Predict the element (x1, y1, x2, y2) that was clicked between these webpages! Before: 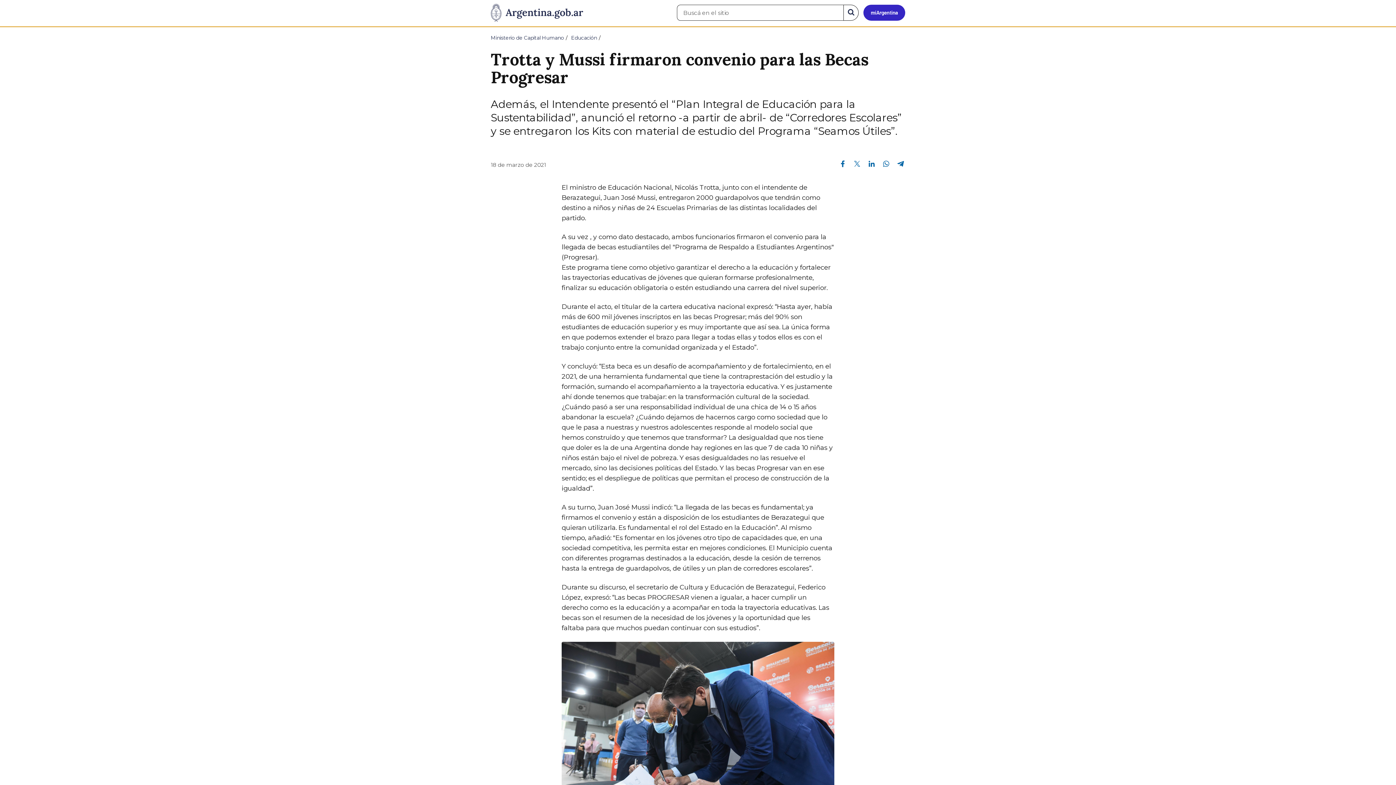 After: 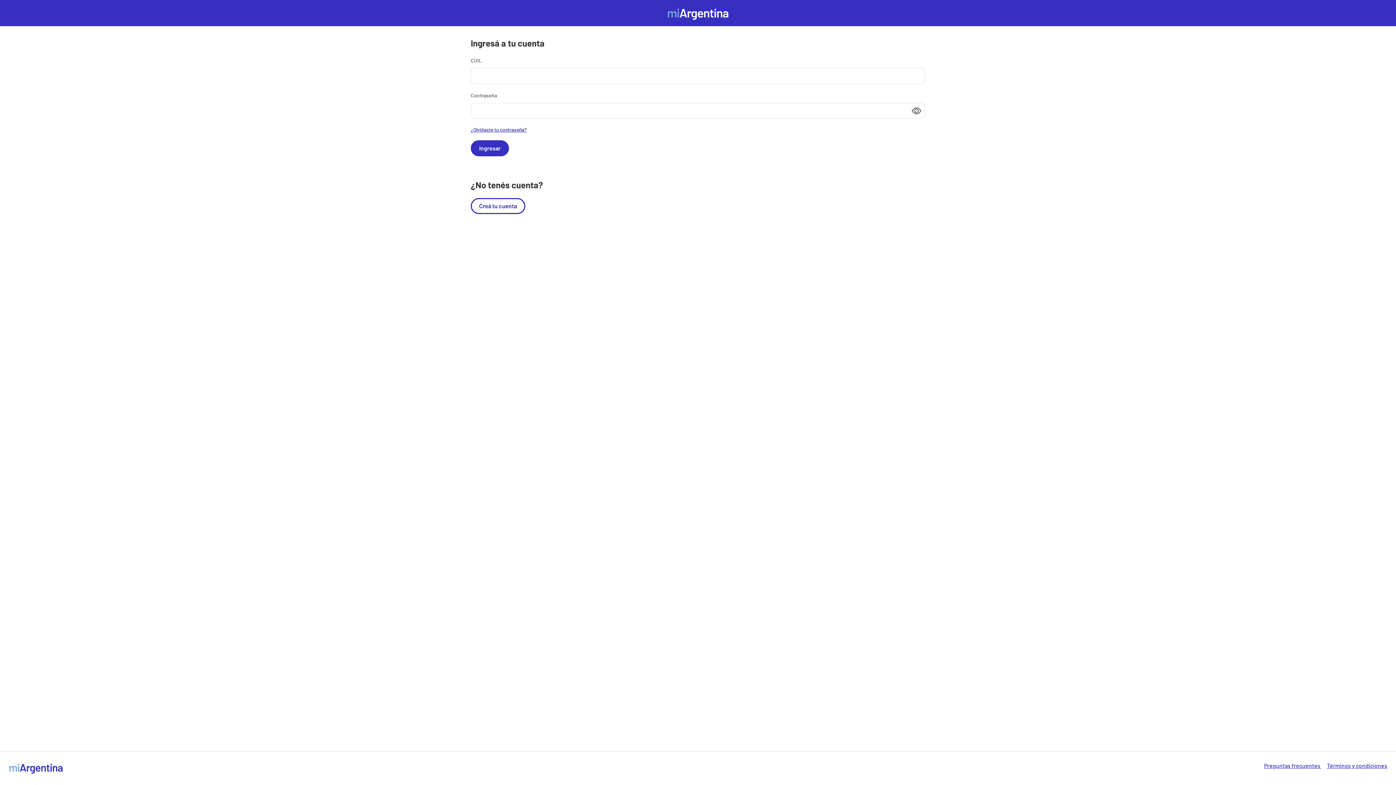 Action: bbox: (863, 4, 905, 20) label: Ingresar a Mi Argentina